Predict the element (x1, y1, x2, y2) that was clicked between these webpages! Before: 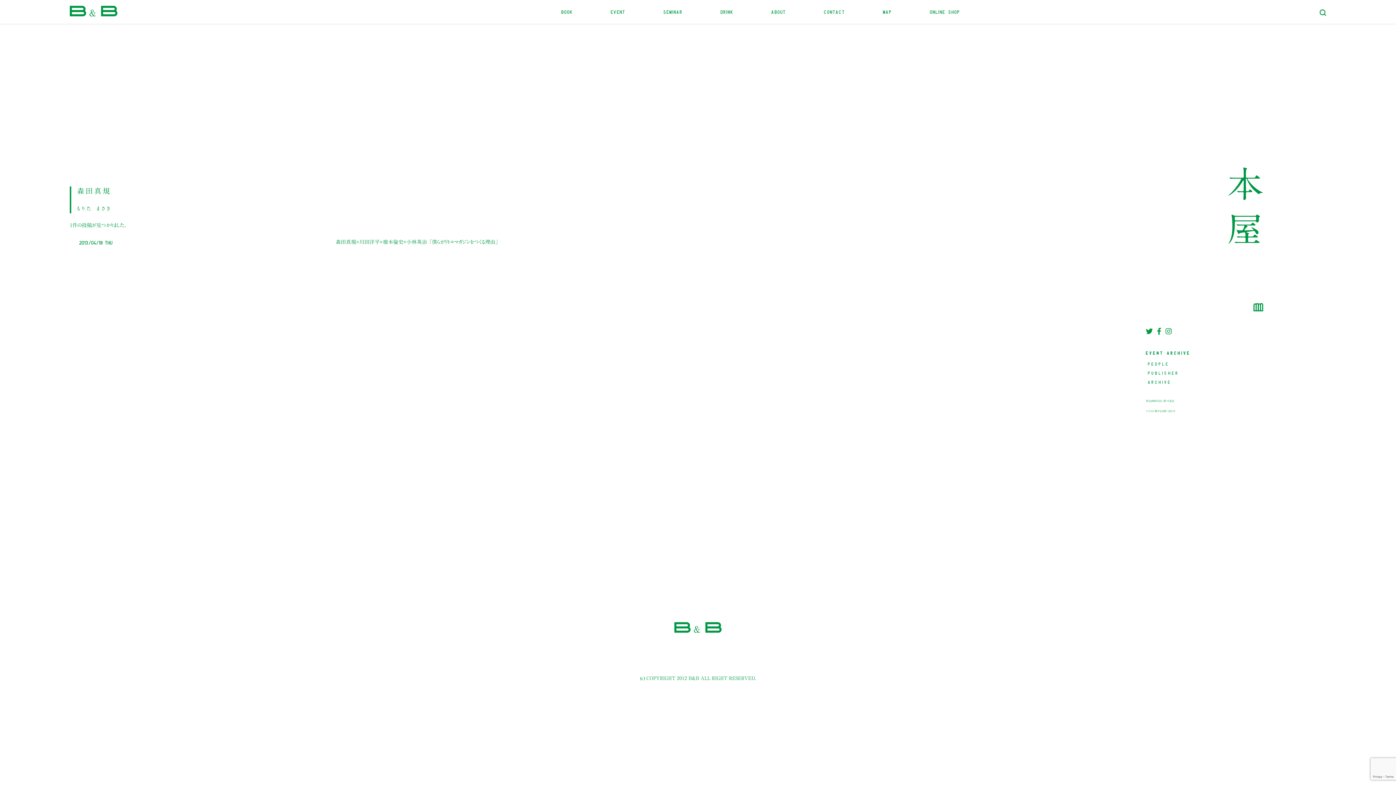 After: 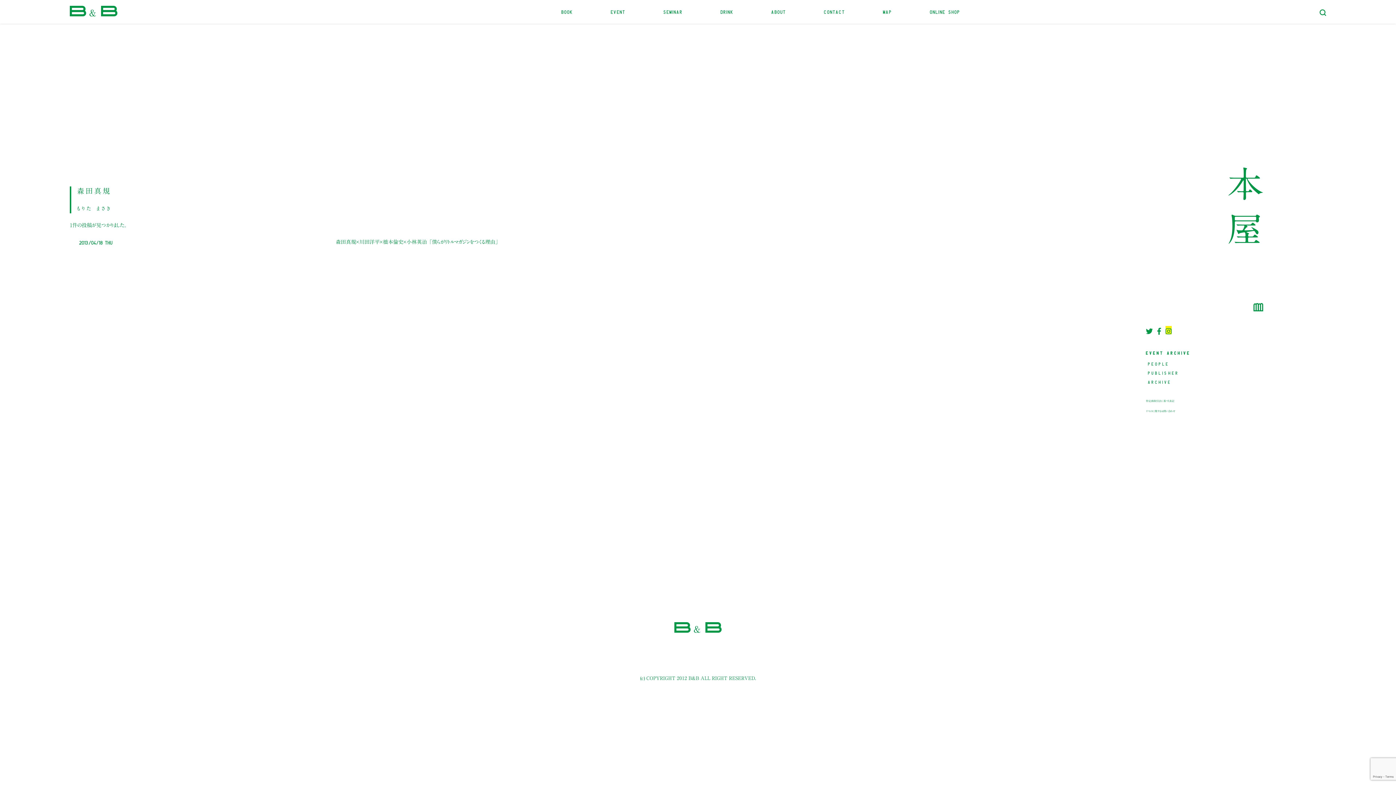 Action: bbox: (1165, 326, 1171, 334)